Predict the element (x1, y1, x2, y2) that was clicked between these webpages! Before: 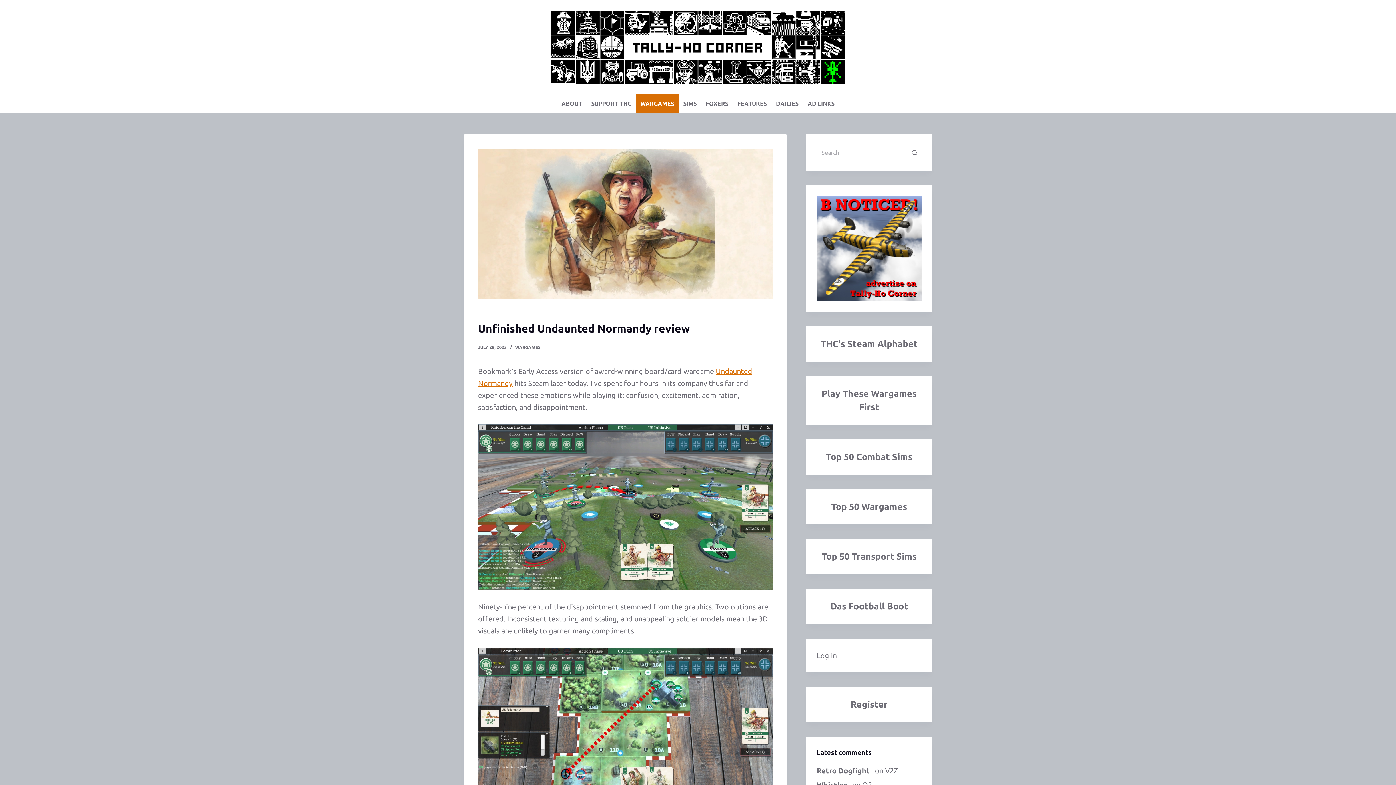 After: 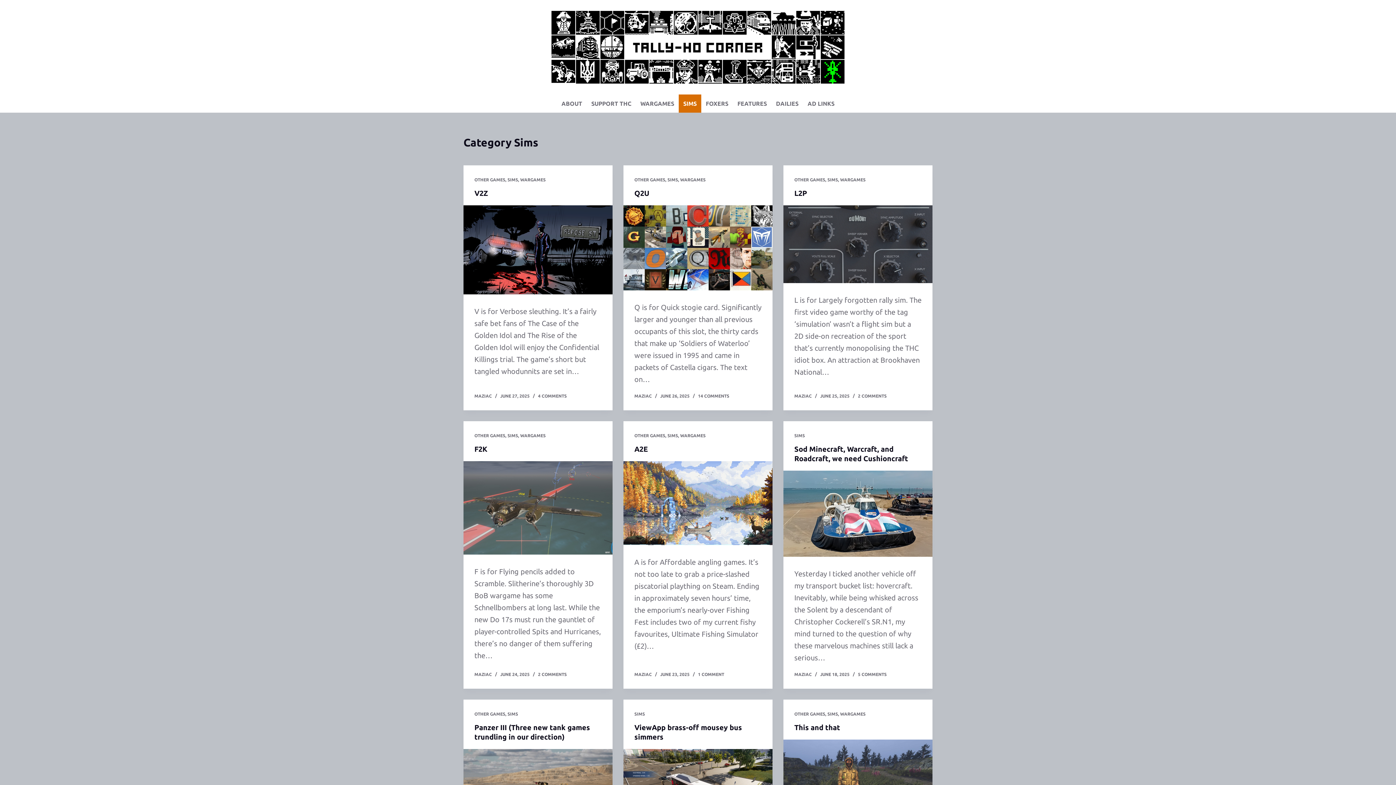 Action: bbox: (678, 94, 701, 112) label: SIMS